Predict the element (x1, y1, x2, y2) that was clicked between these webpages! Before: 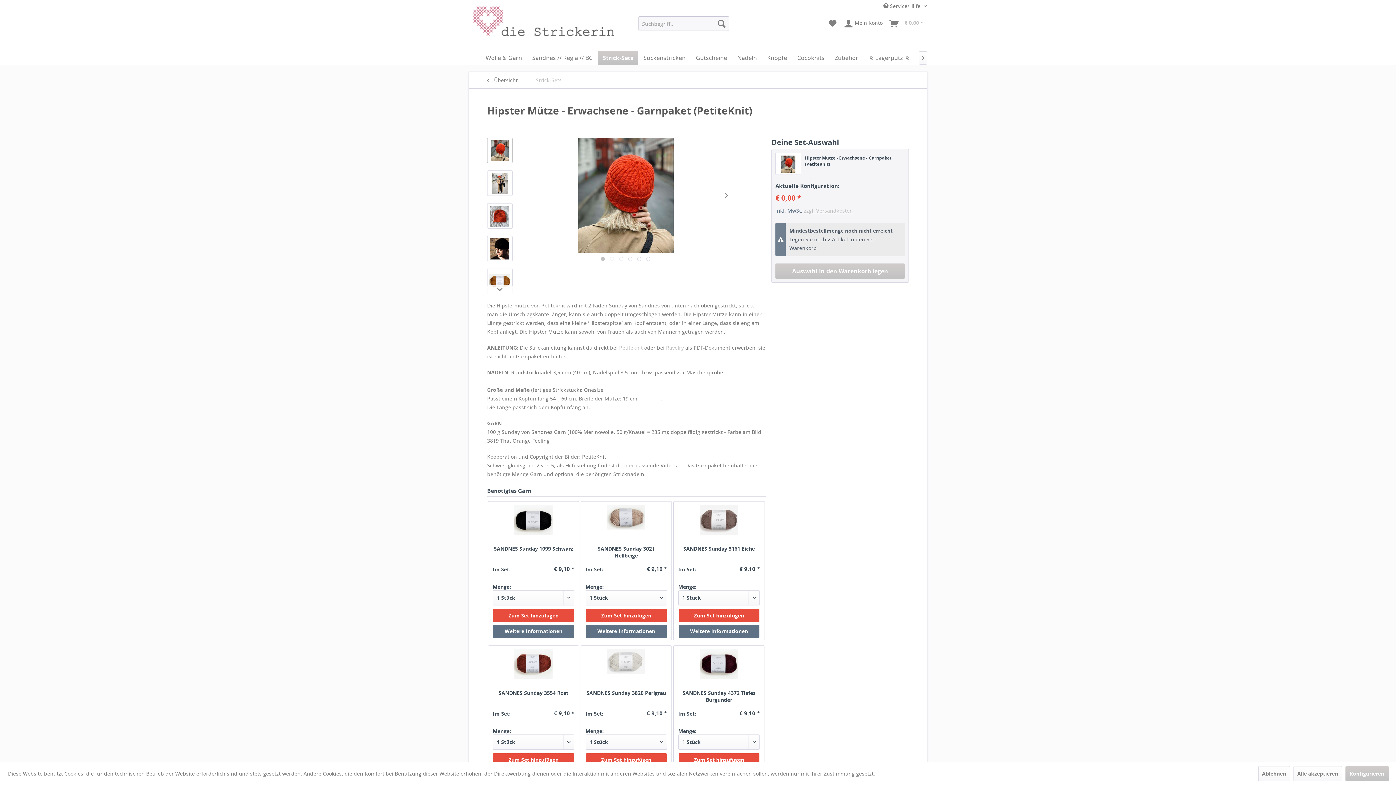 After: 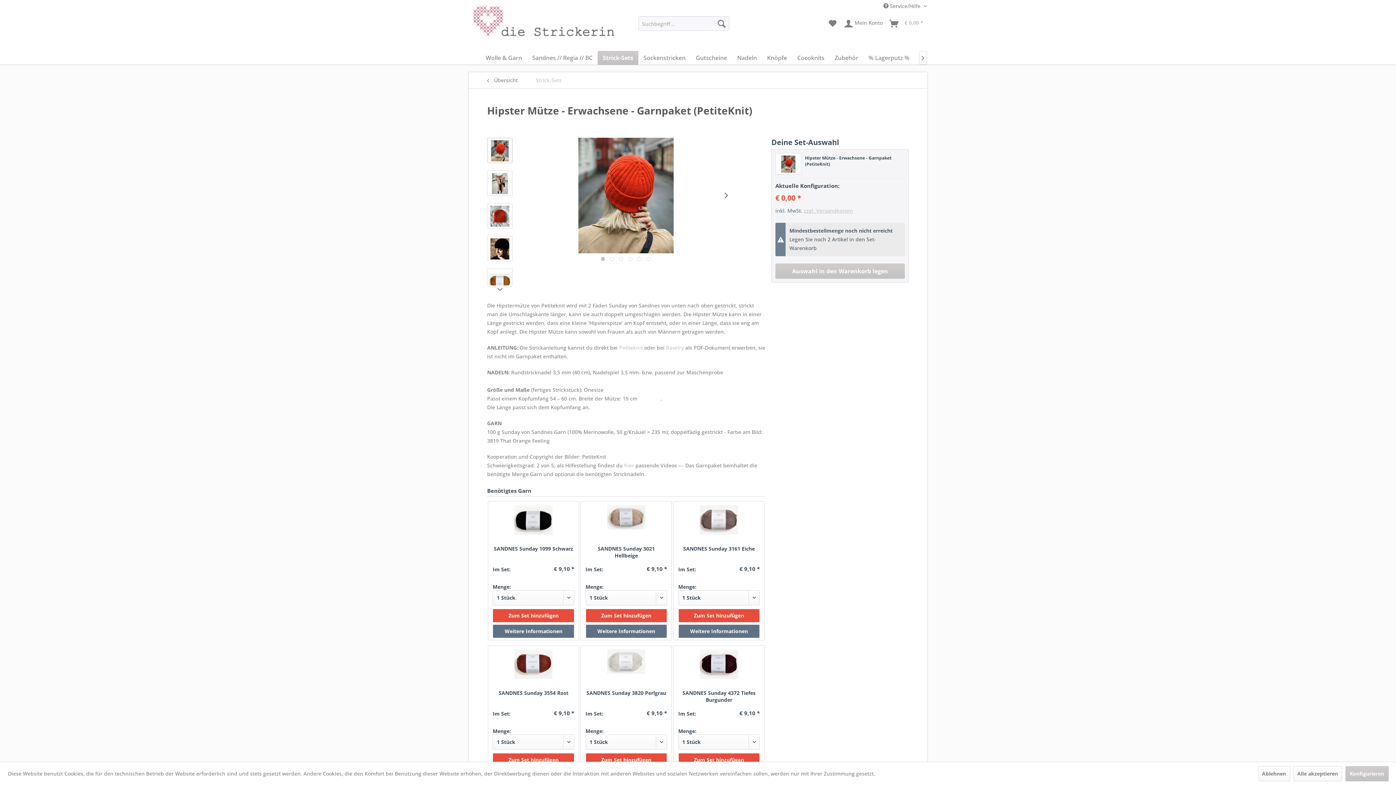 Action: bbox: (514, 649, 552, 688)